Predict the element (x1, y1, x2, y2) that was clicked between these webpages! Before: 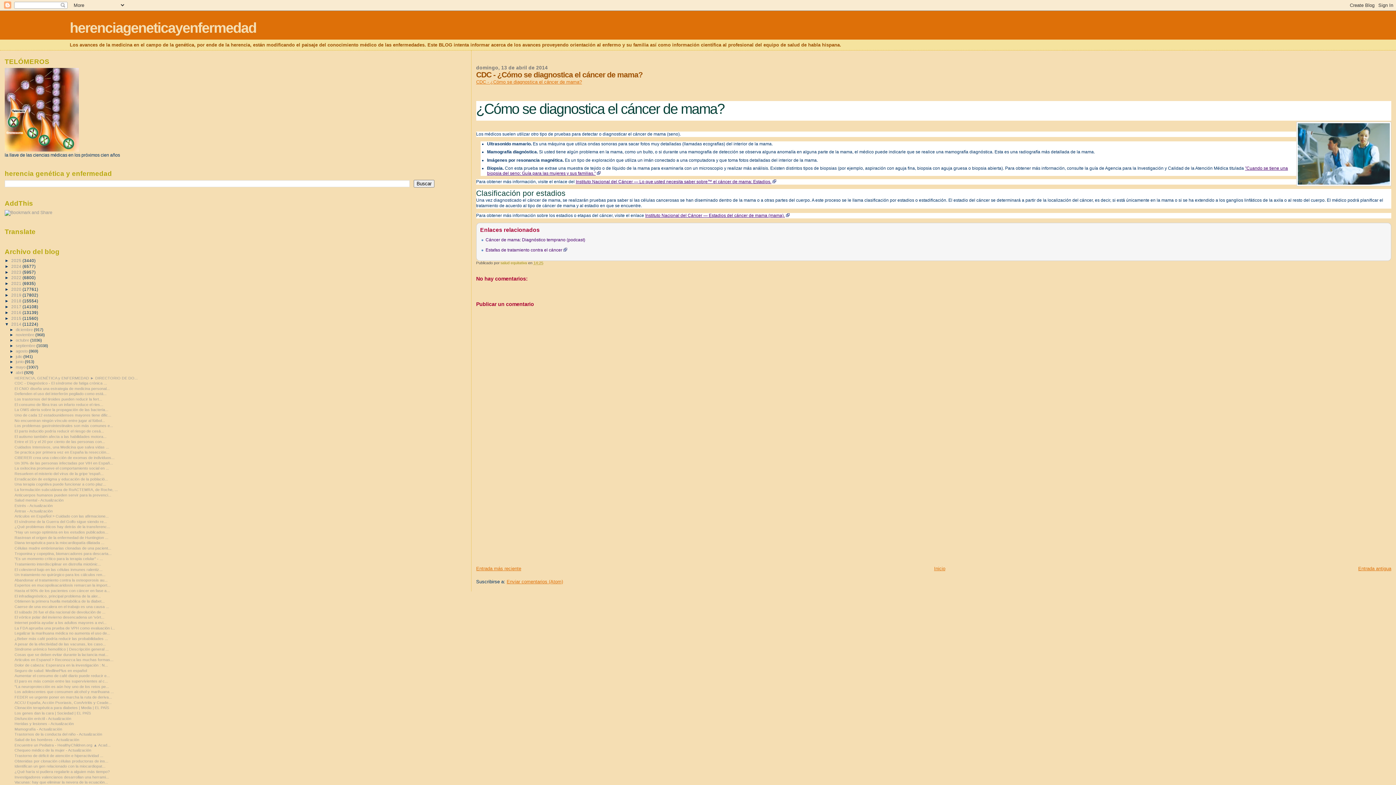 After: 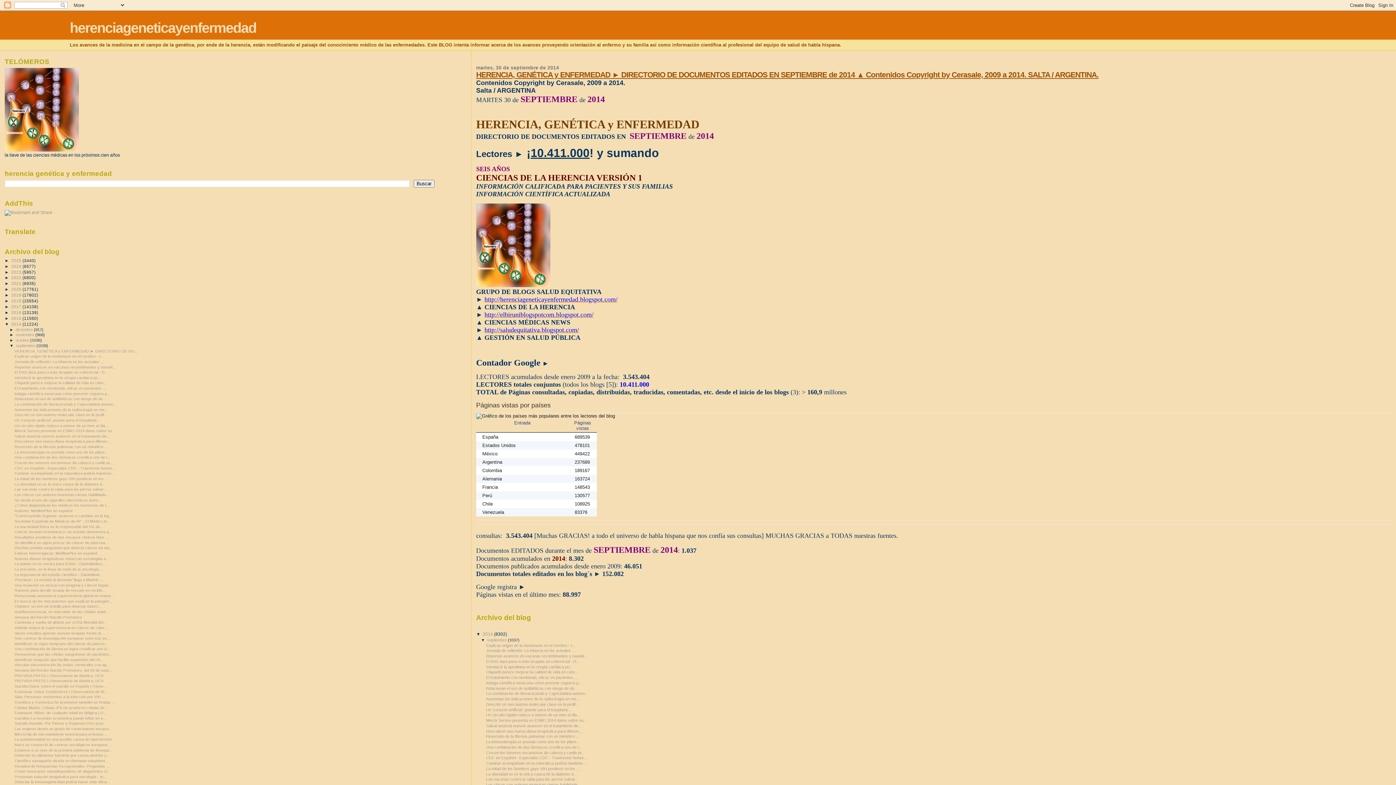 Action: label: septiembre  bbox: (15, 343, 36, 347)